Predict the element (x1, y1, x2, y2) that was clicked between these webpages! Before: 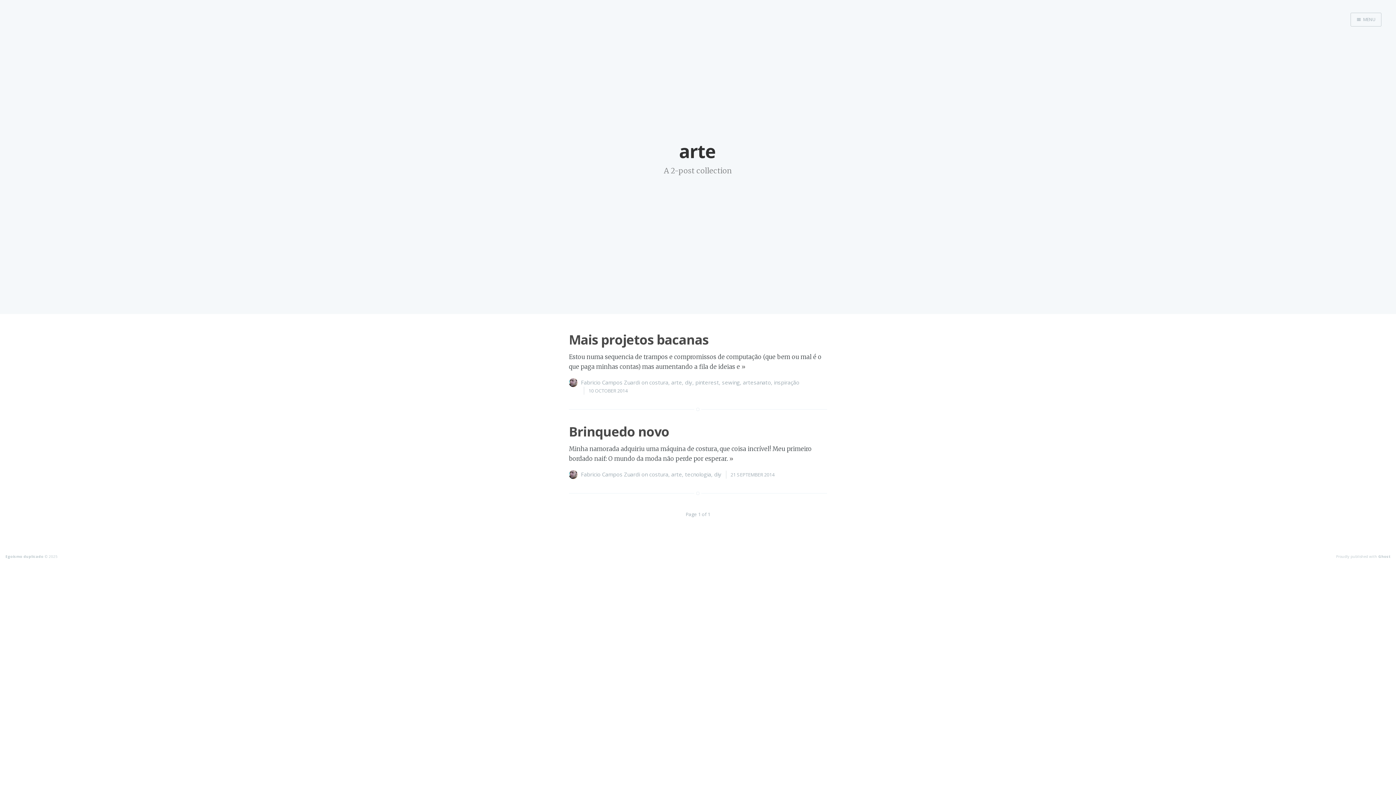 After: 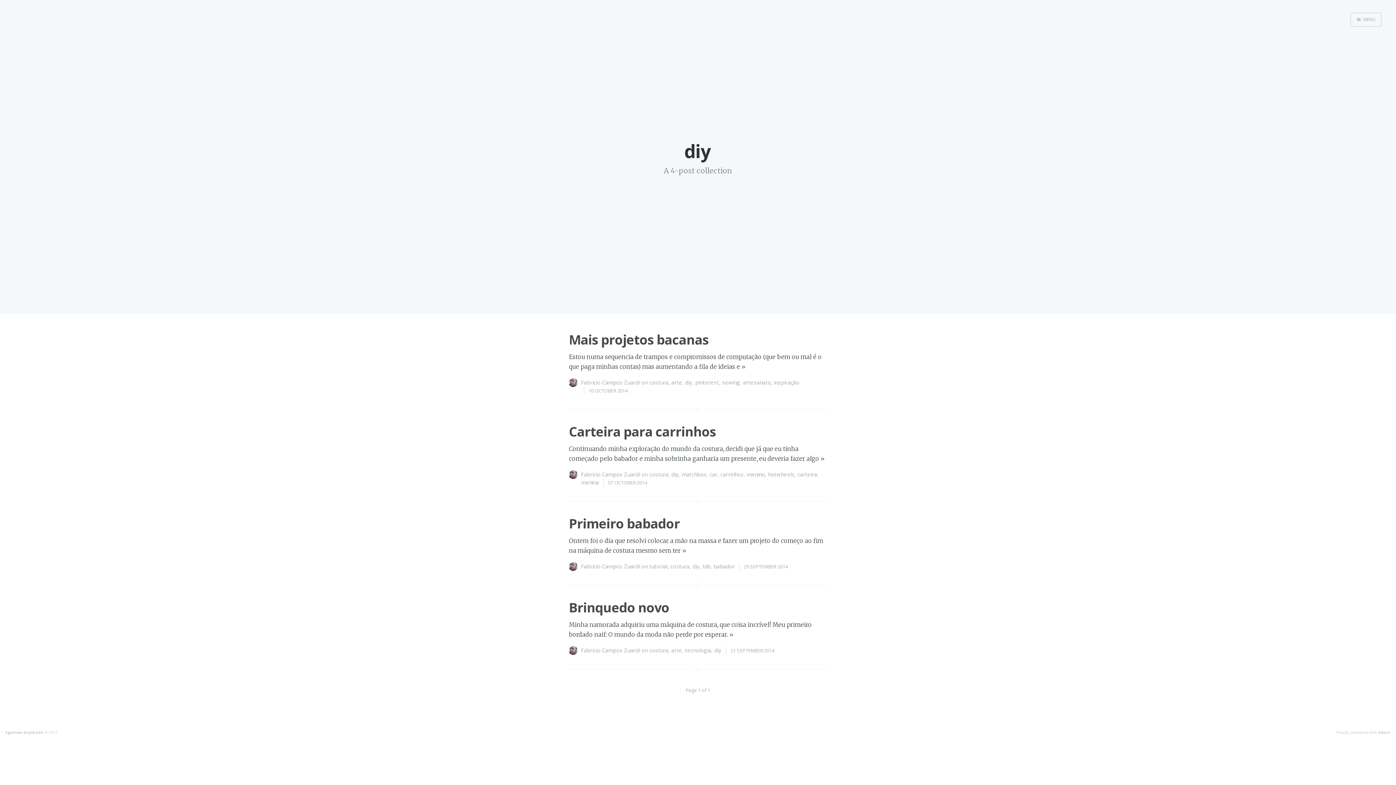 Action: label: diy bbox: (685, 378, 692, 386)